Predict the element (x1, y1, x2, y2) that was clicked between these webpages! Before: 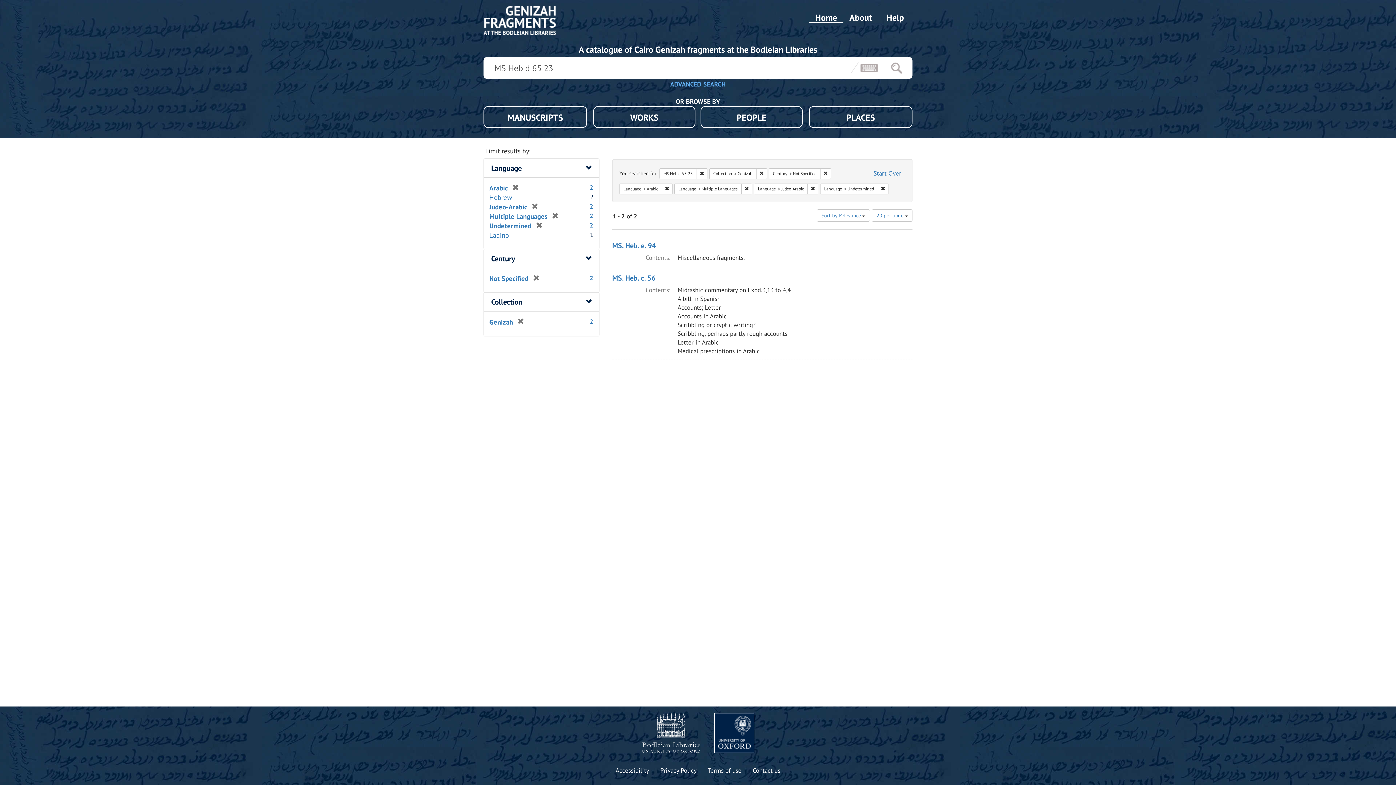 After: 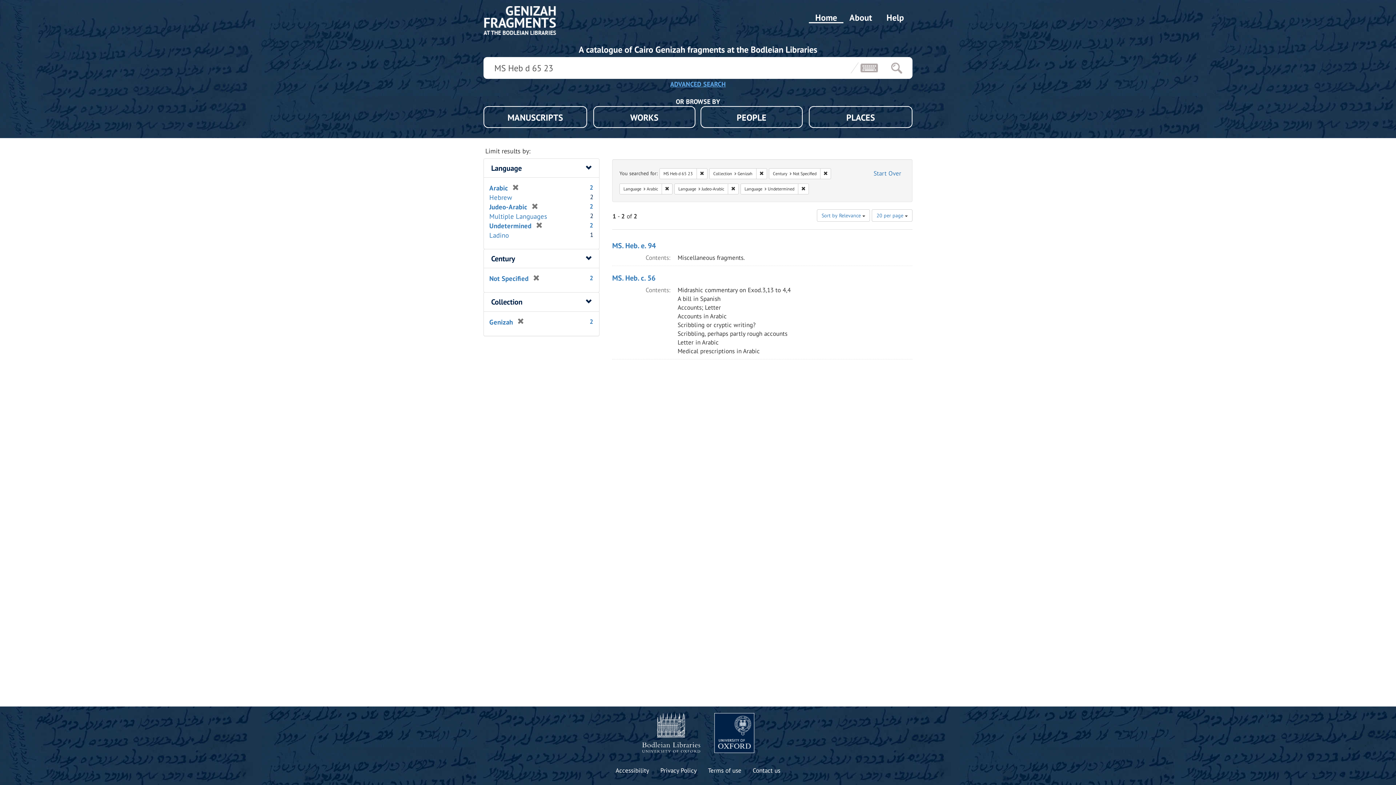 Action: label: [remove] bbox: (547, 212, 558, 220)